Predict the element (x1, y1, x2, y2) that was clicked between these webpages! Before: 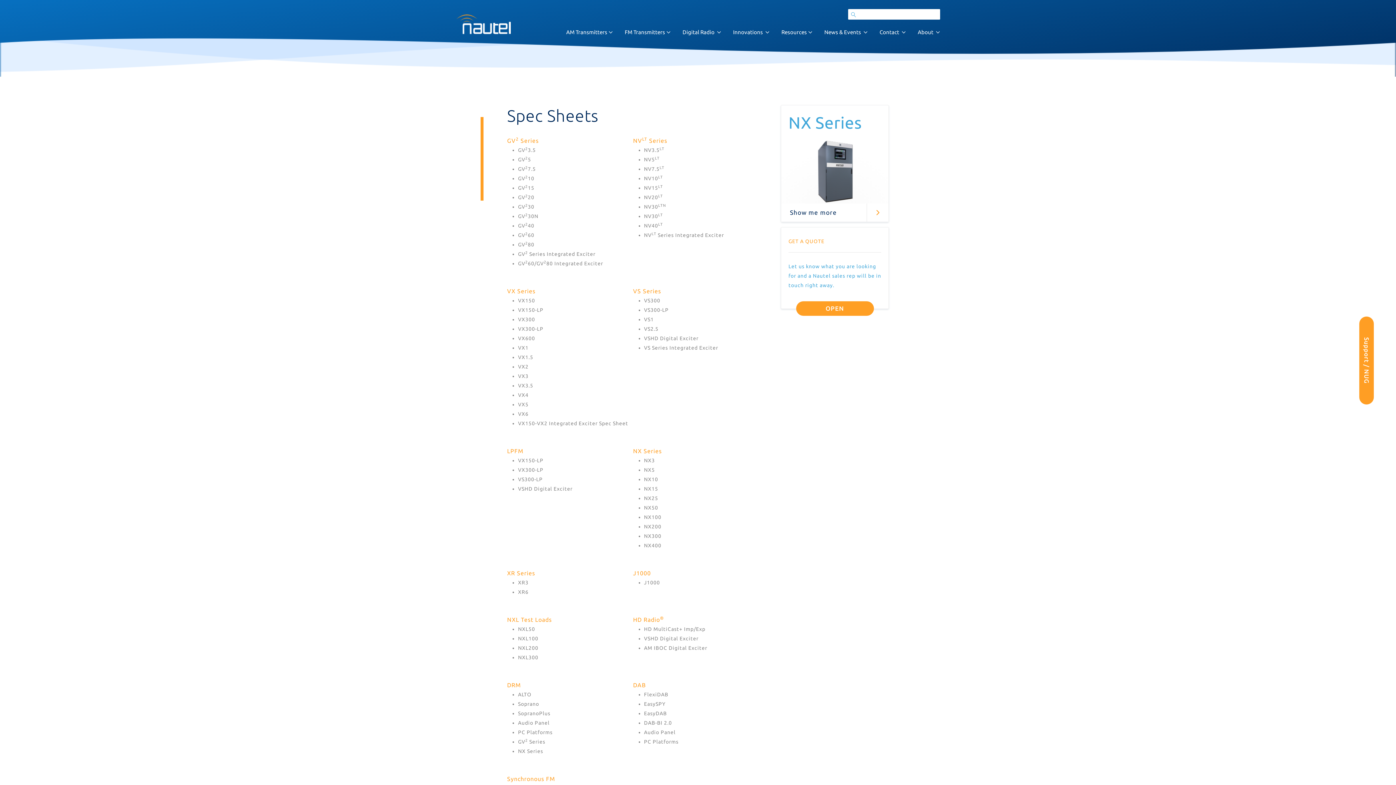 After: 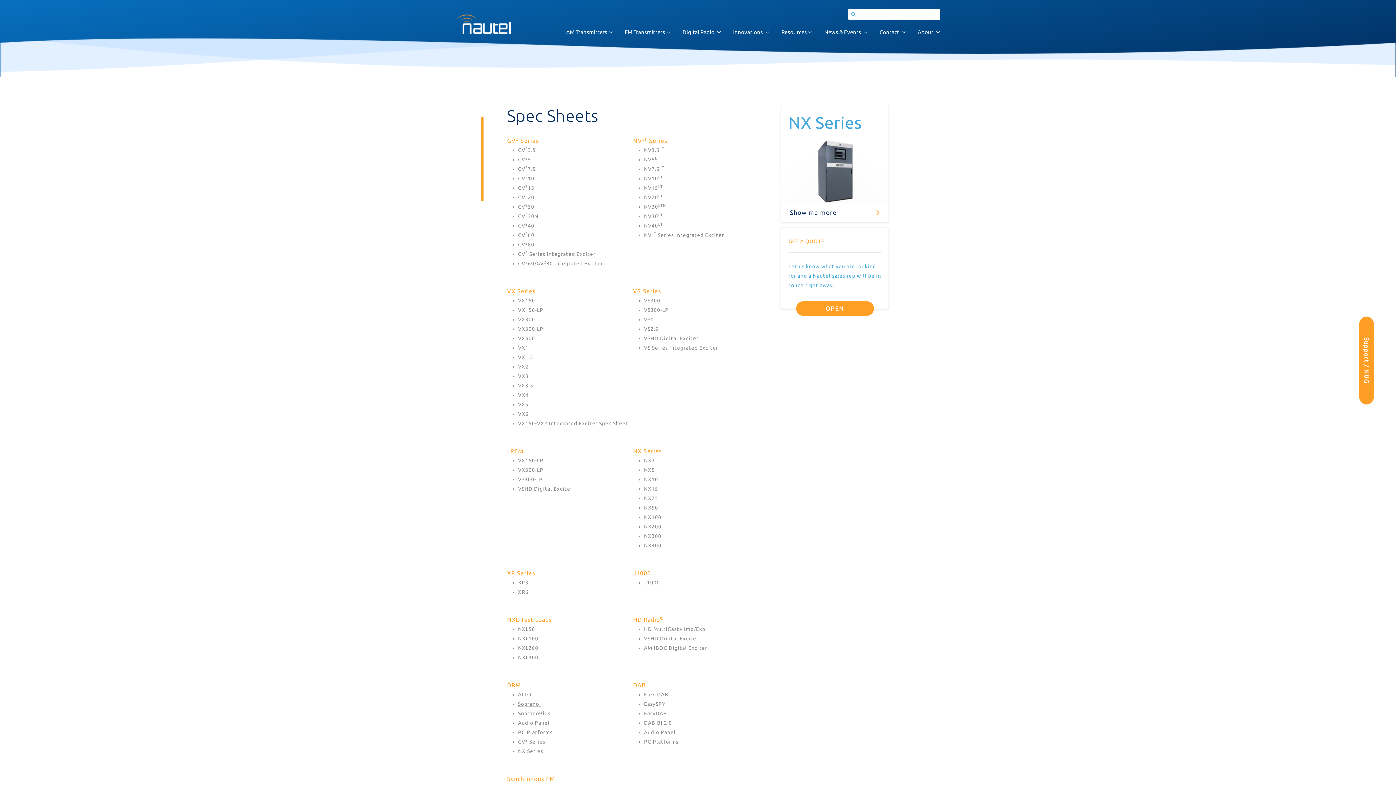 Action: bbox: (518, 701, 540, 707) label: Soprano 